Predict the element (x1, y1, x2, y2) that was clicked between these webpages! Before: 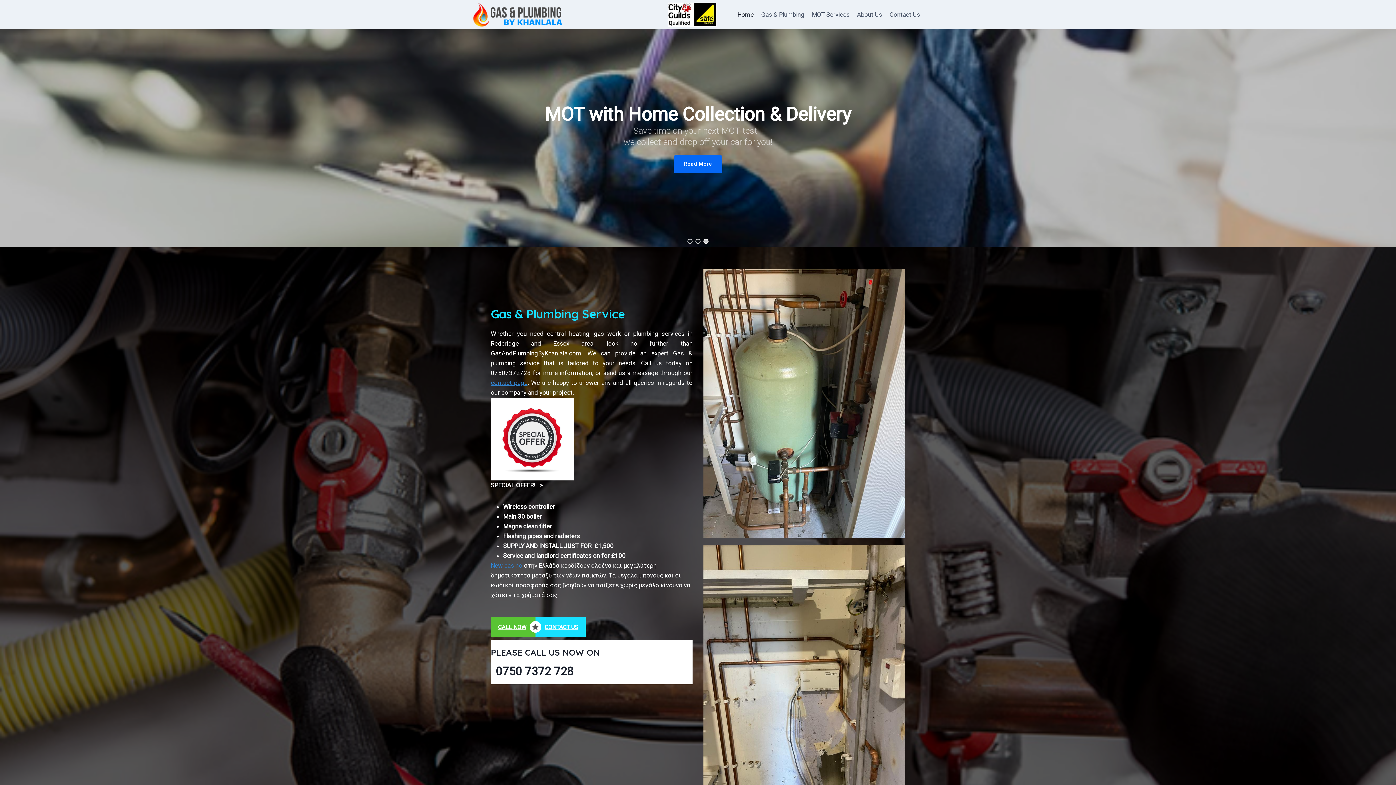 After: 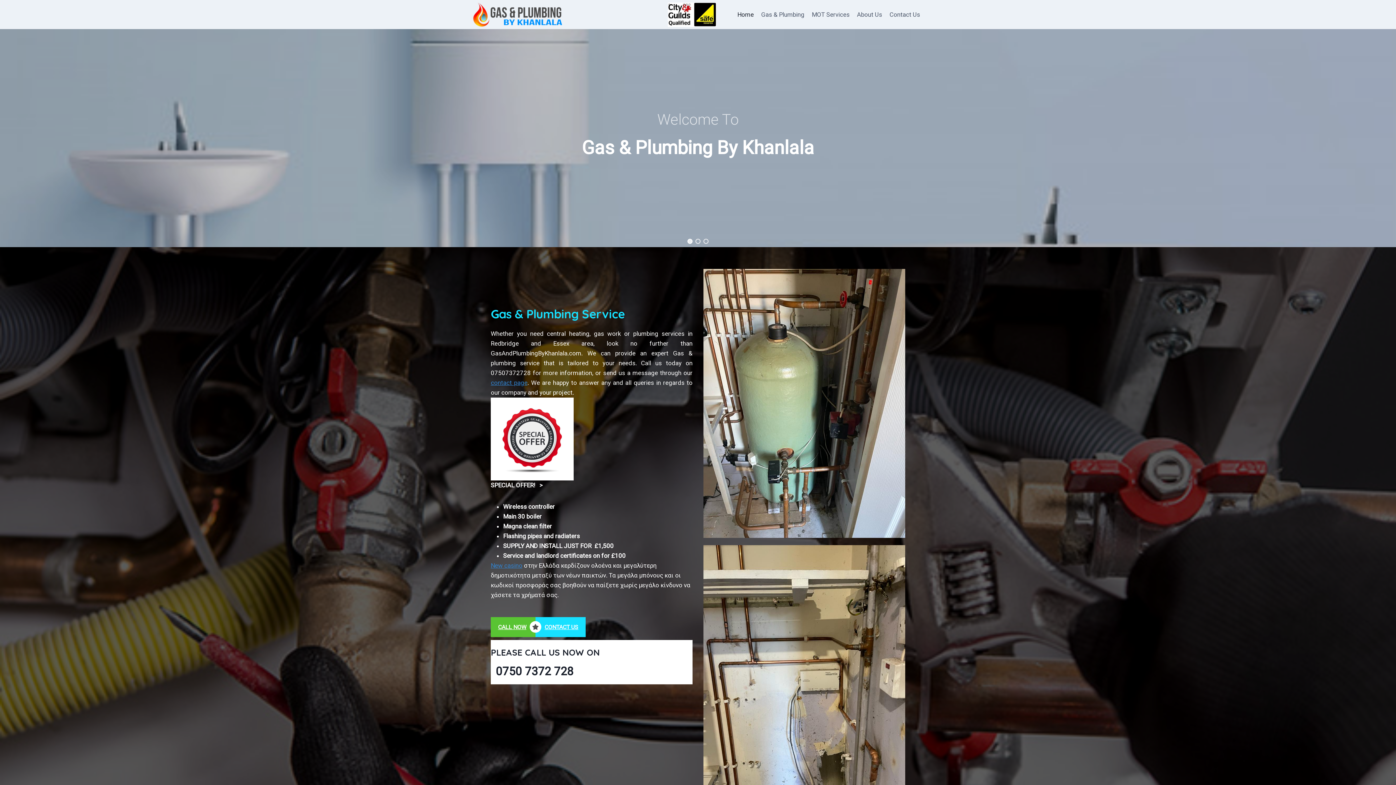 Action: bbox: (687, 238, 692, 244) label: Slide Background